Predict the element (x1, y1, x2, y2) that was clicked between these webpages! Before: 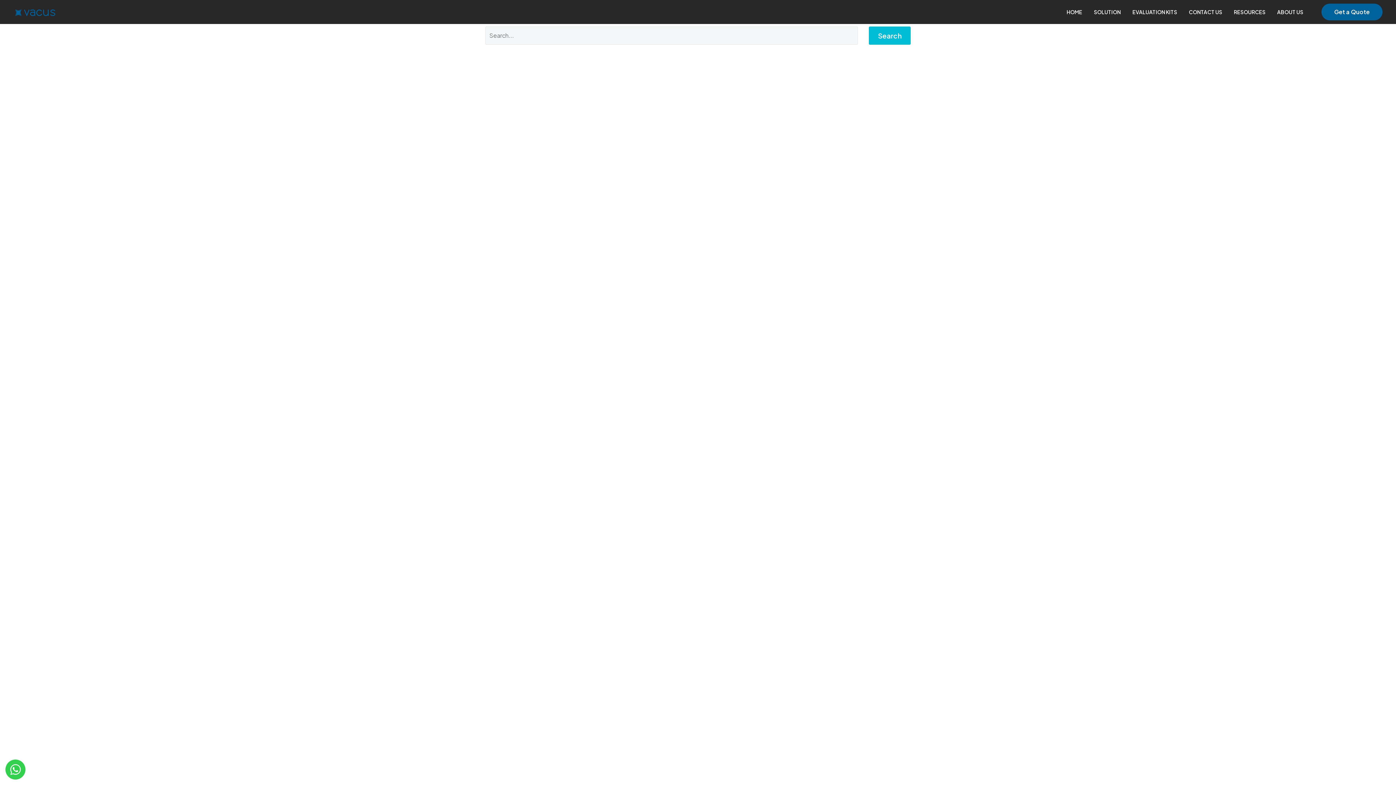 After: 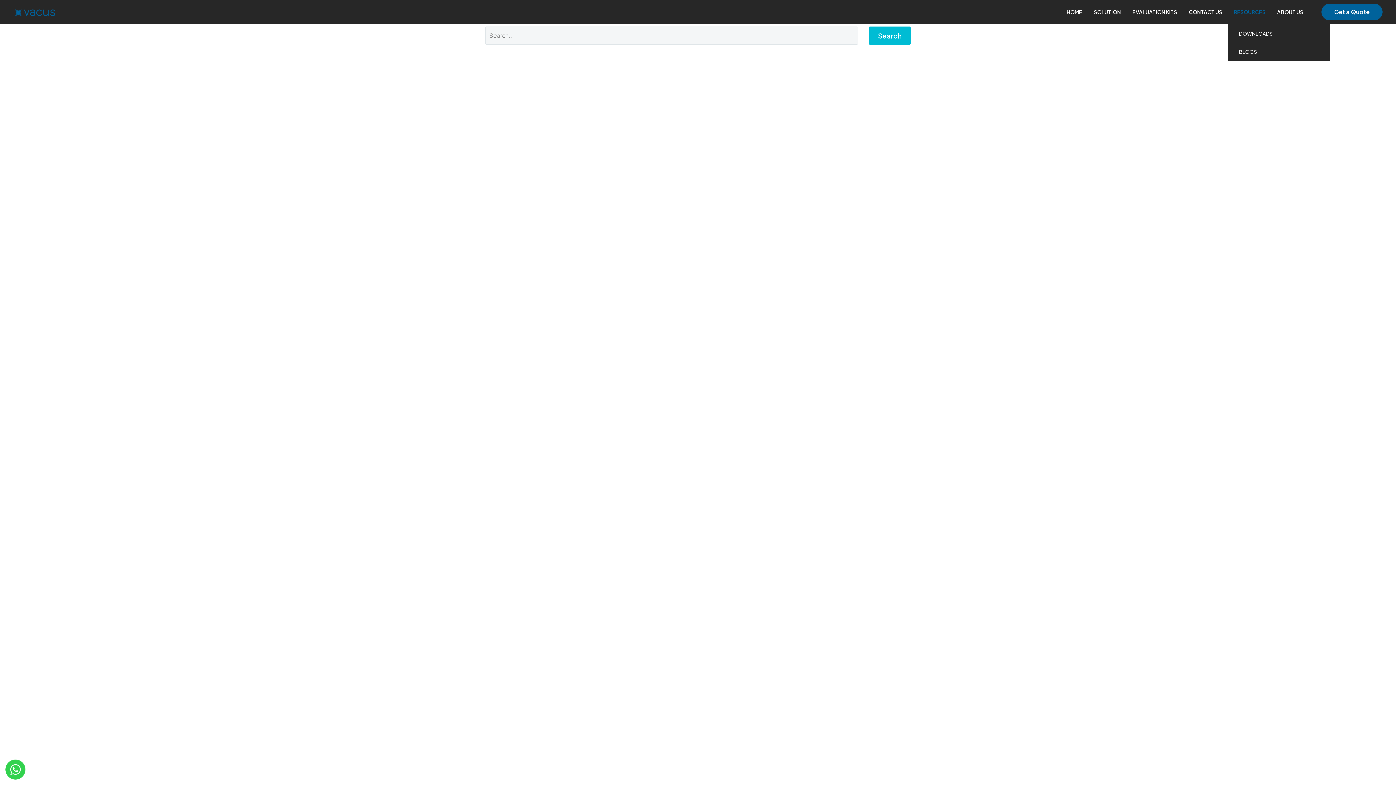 Action: label: RESOURCES bbox: (1228, 6, 1271, 17)